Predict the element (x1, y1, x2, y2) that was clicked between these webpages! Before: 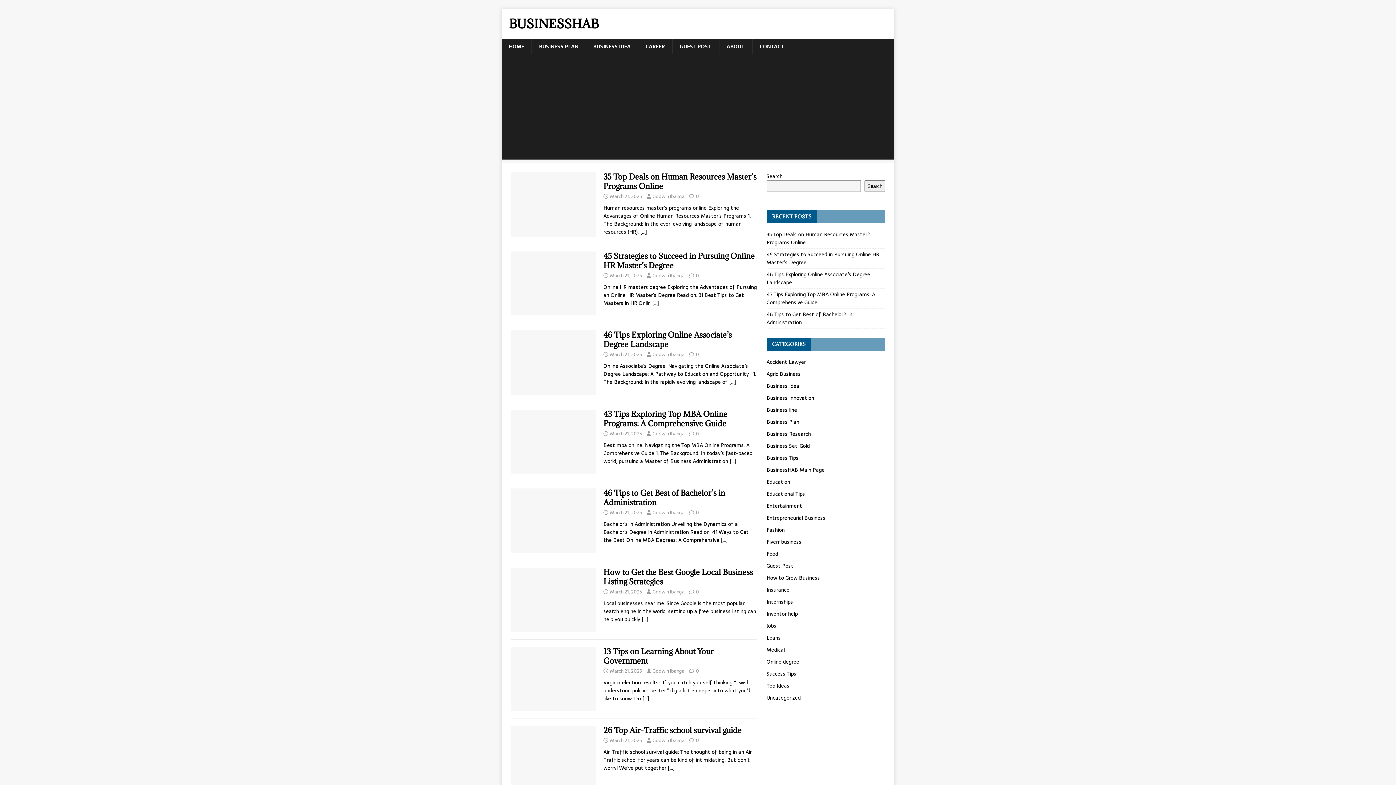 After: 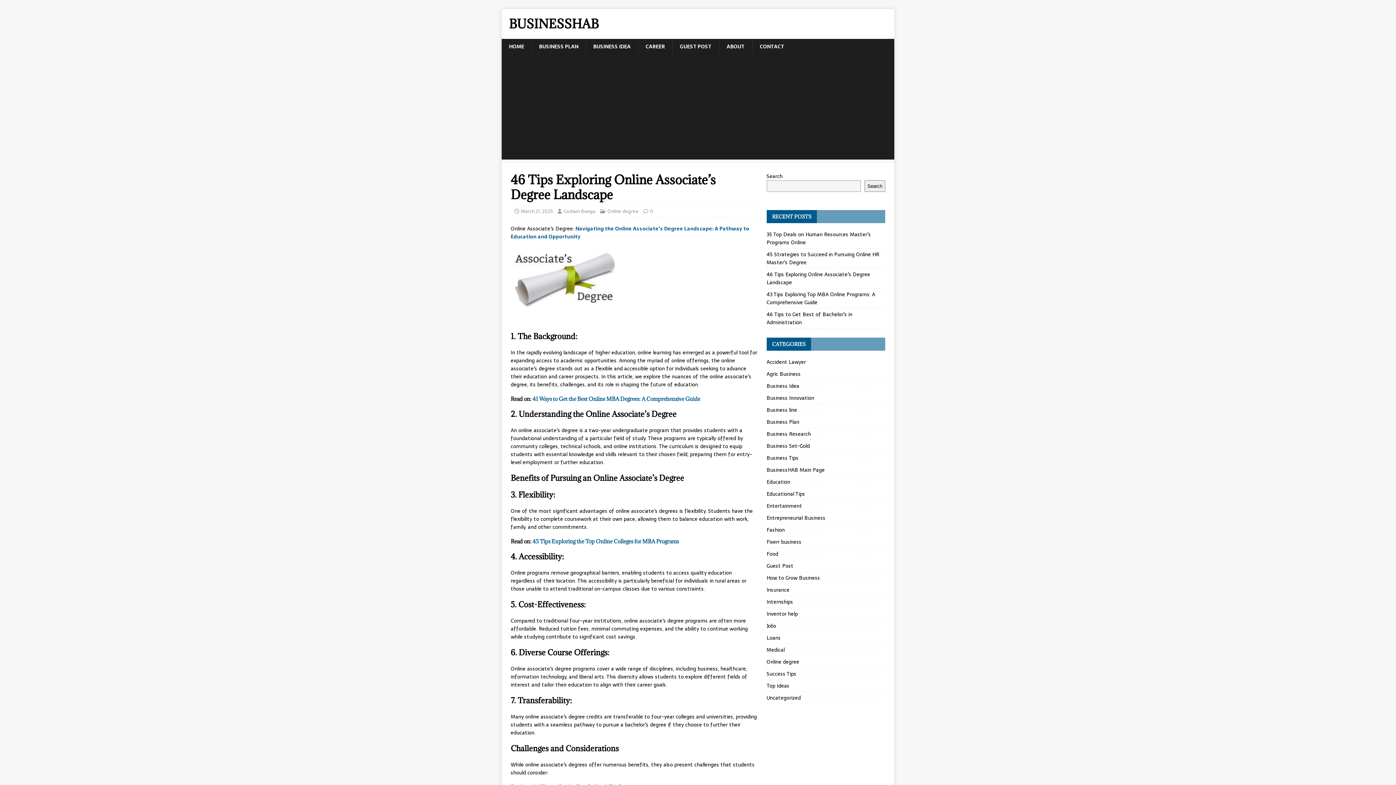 Action: bbox: (729, 378, 736, 386) label: […]